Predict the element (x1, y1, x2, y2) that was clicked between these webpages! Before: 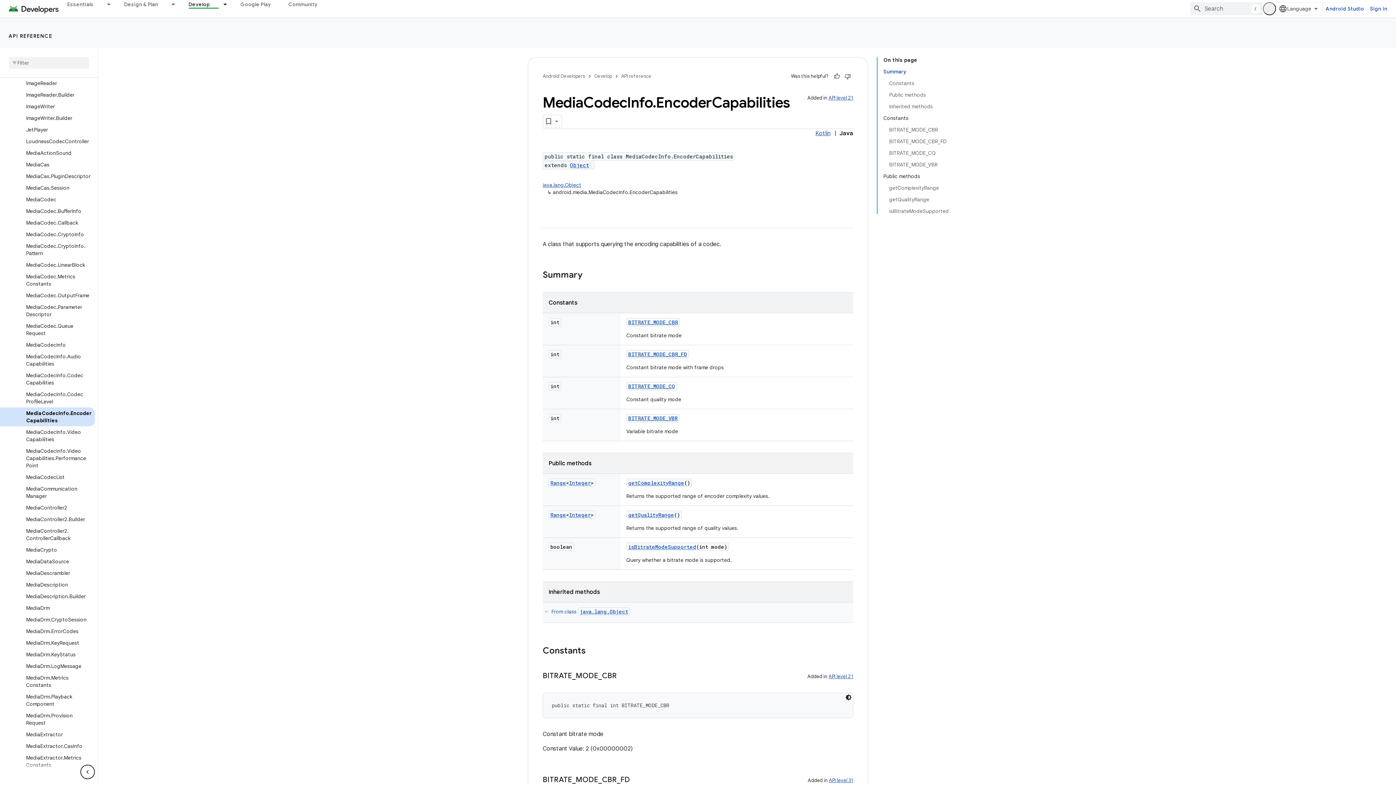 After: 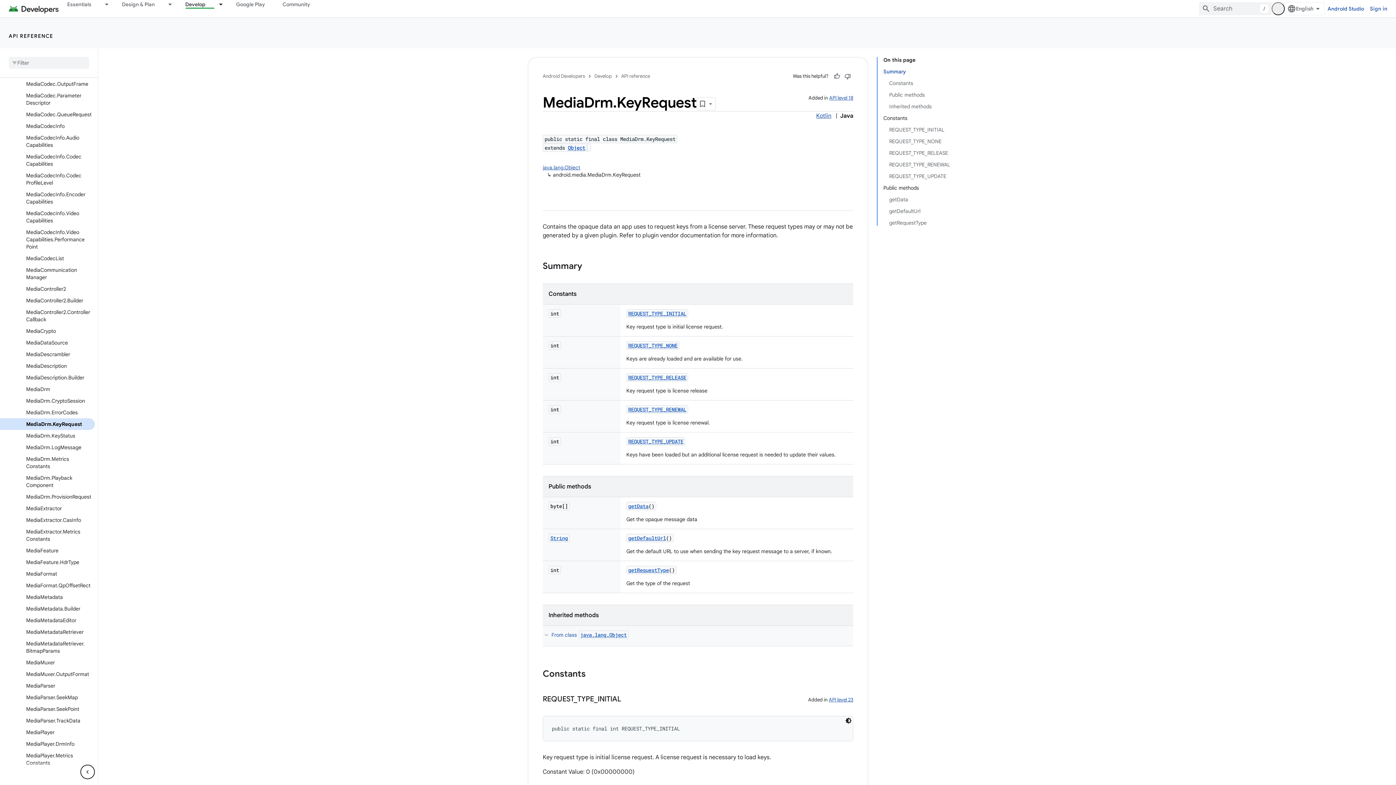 Action: label: MediaDrm.KeyRequest bbox: (0, 637, 94, 649)